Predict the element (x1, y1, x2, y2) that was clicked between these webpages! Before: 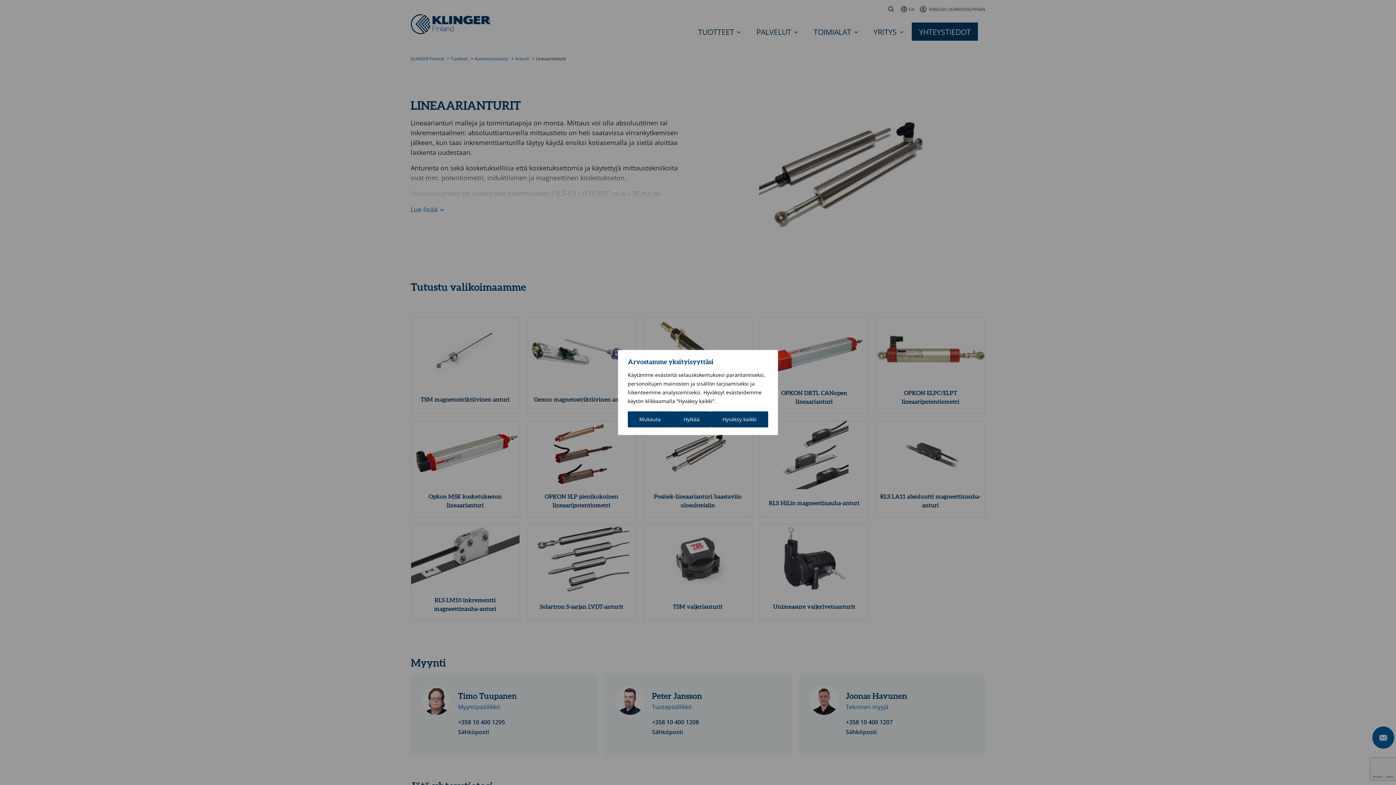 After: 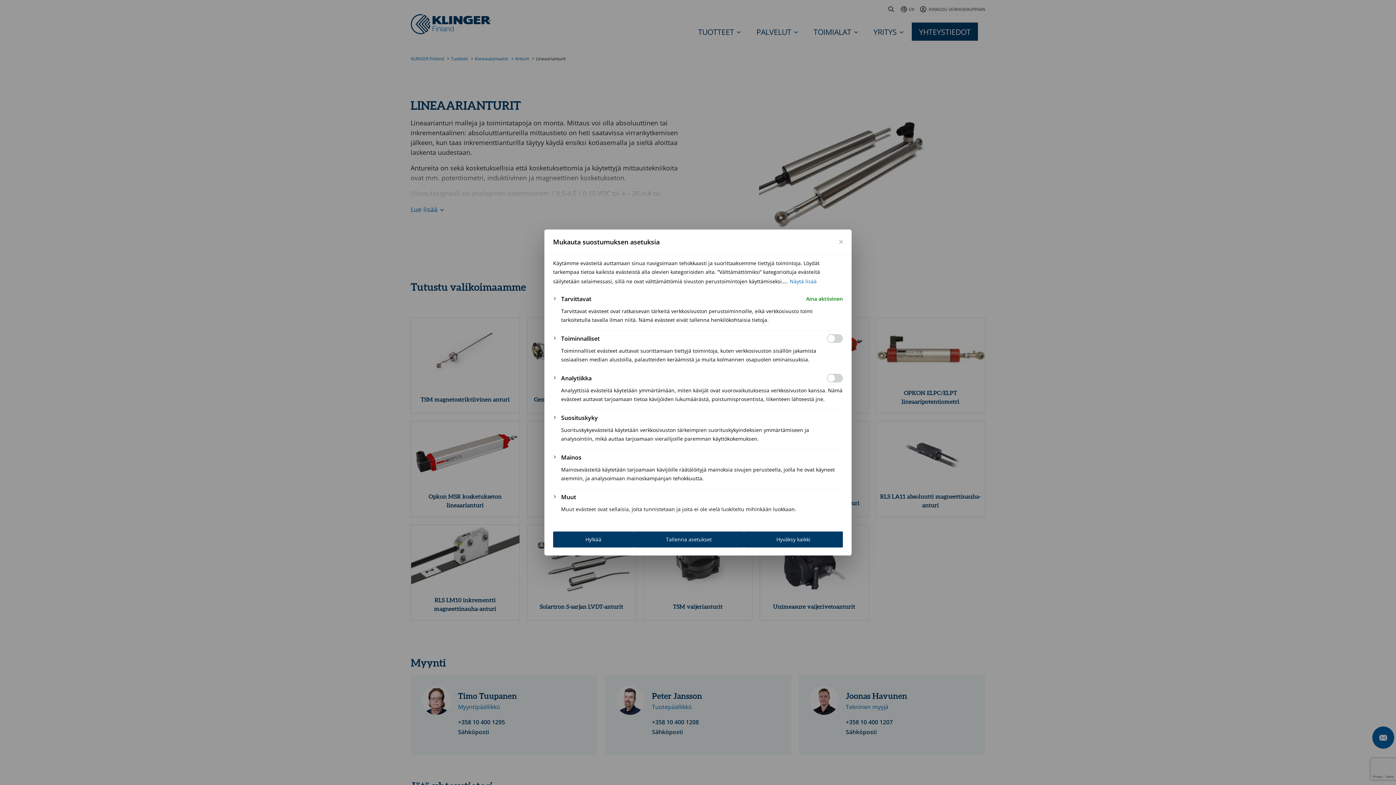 Action: label: Mukauta bbox: (628, 411, 672, 427)